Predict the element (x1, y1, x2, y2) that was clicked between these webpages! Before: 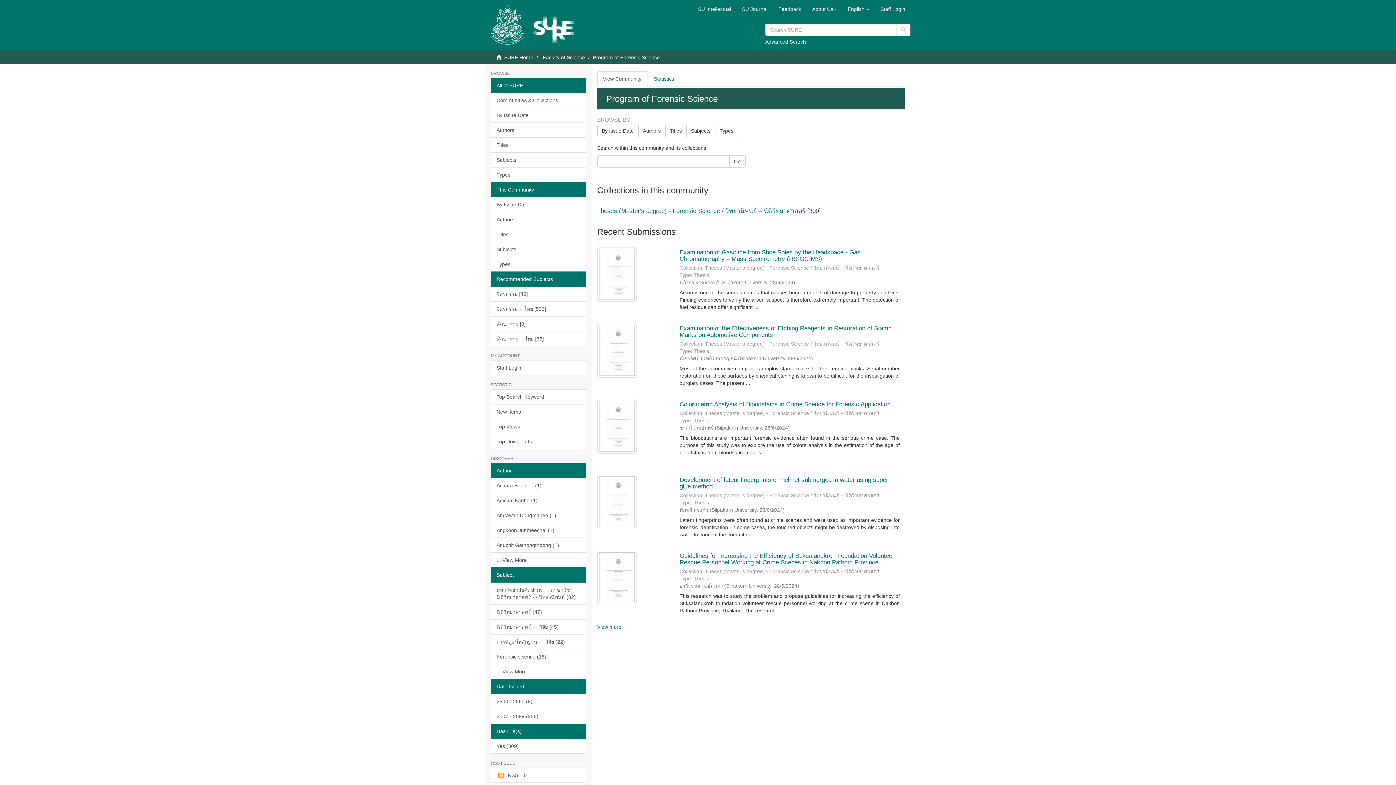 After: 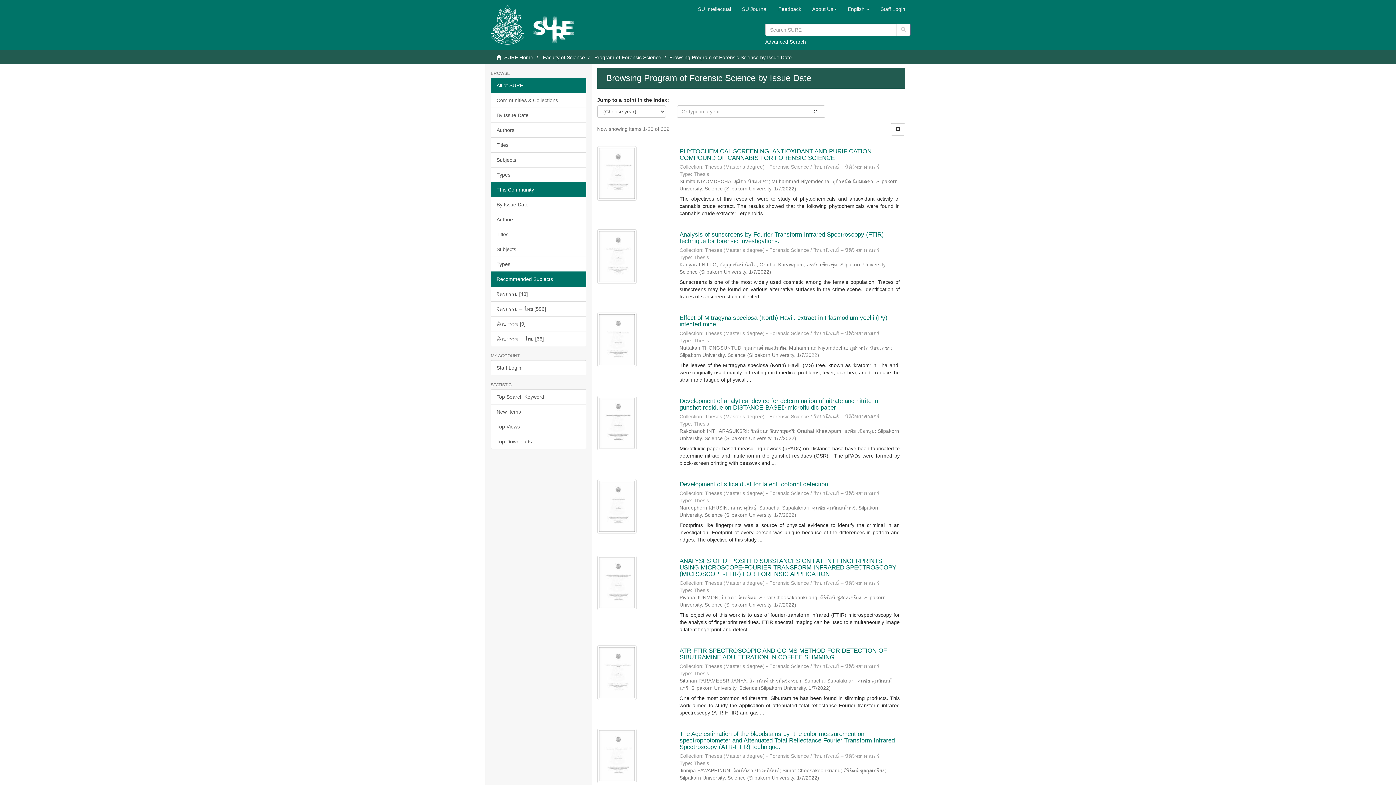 Action: bbox: (597, 124, 638, 137) label: By Issue Date